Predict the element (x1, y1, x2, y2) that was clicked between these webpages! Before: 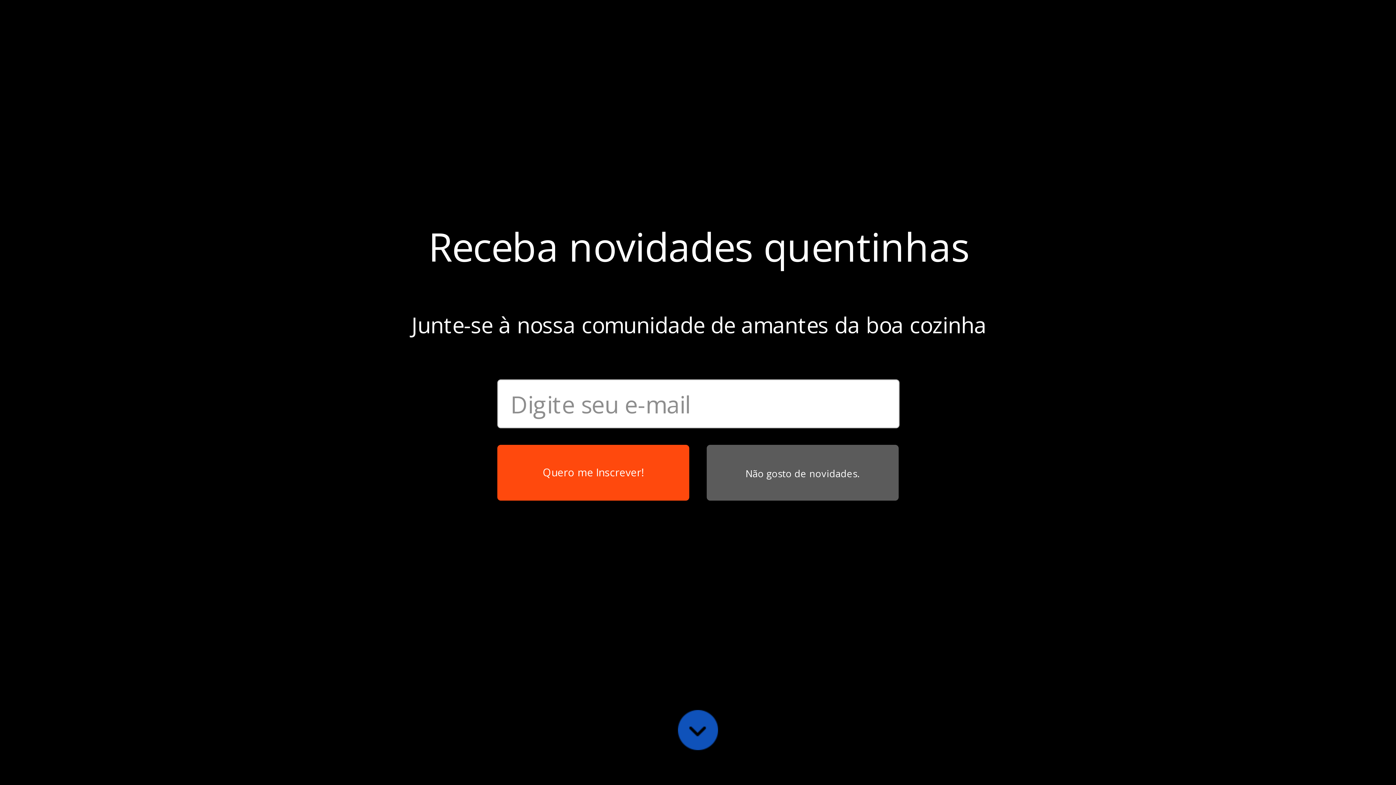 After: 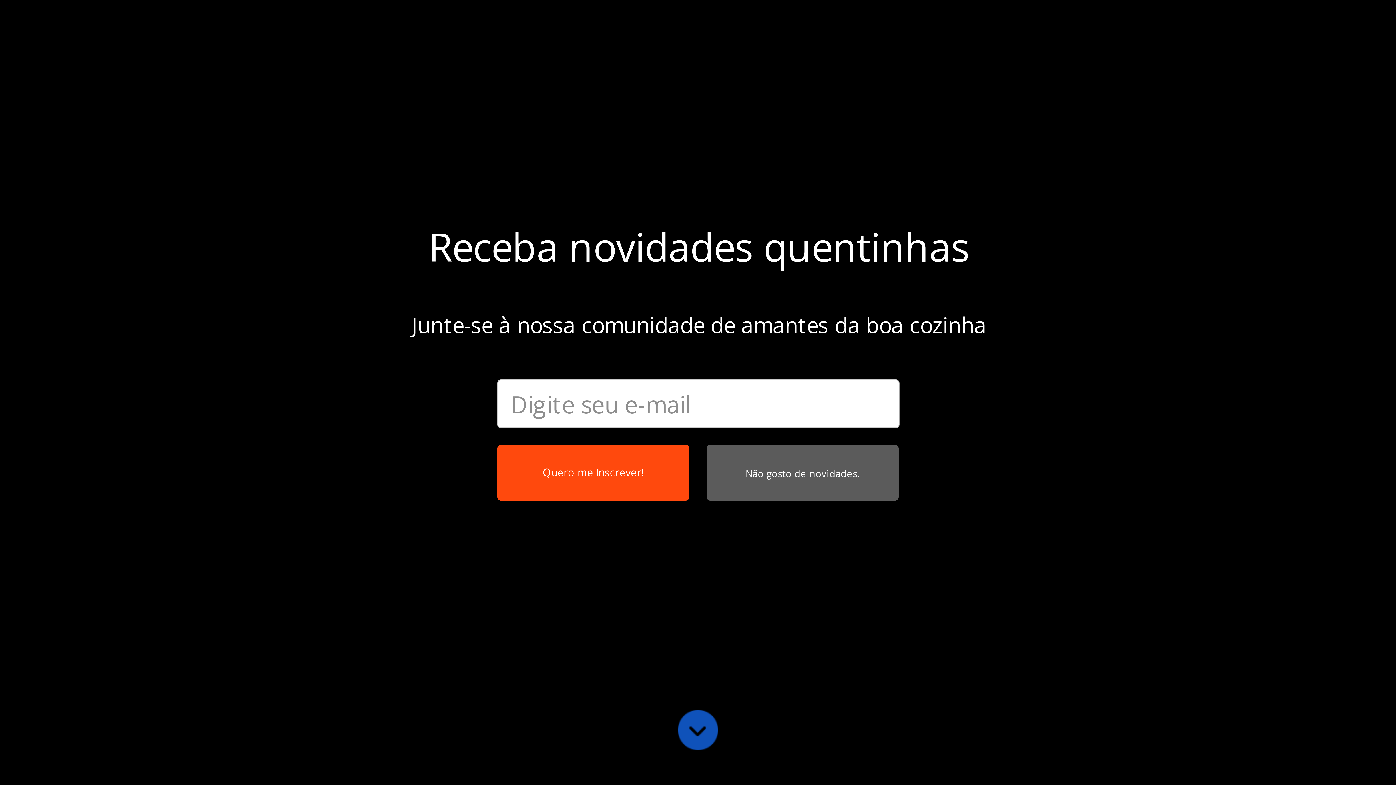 Action: label: Junte-se à nossa comunidade de amantes da boa cozinha bbox: (403, 314, 994, 336)